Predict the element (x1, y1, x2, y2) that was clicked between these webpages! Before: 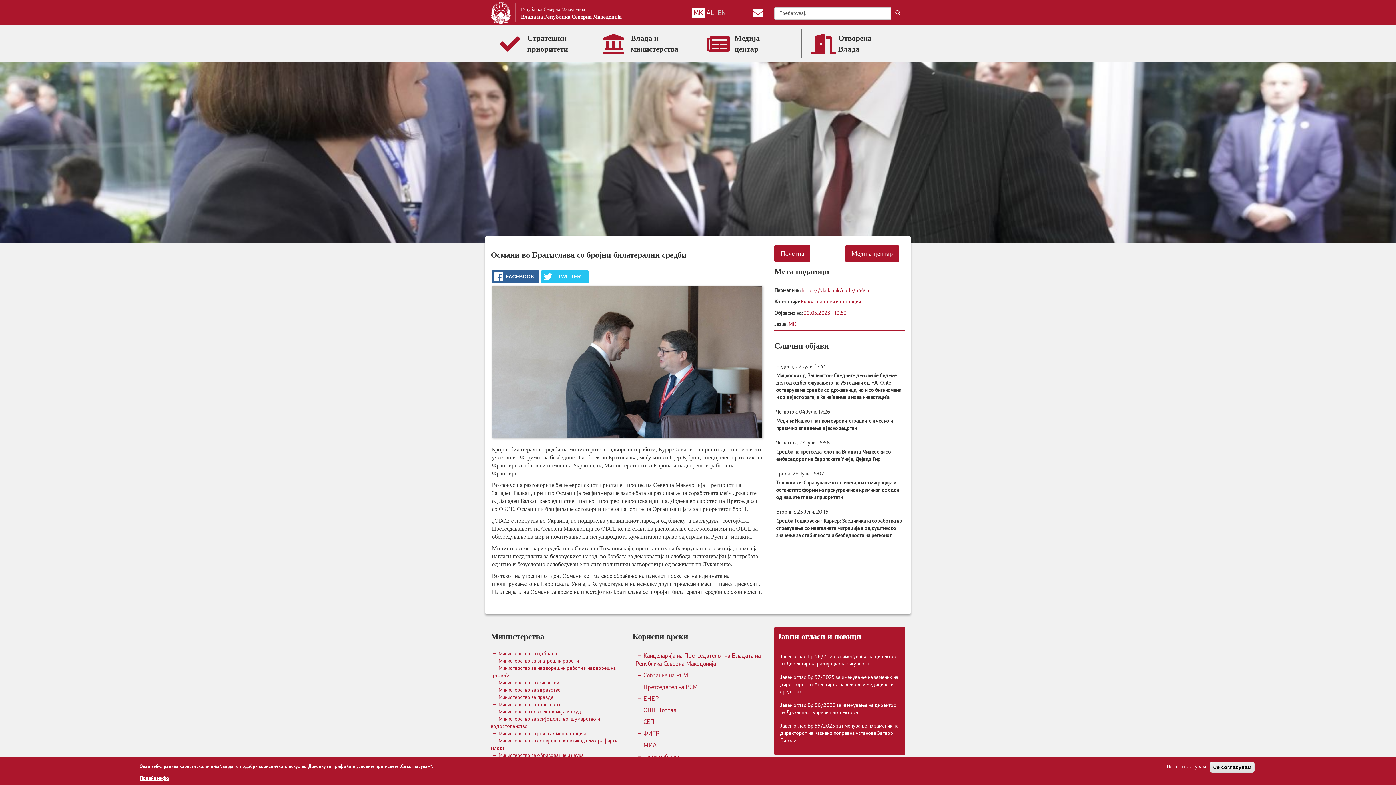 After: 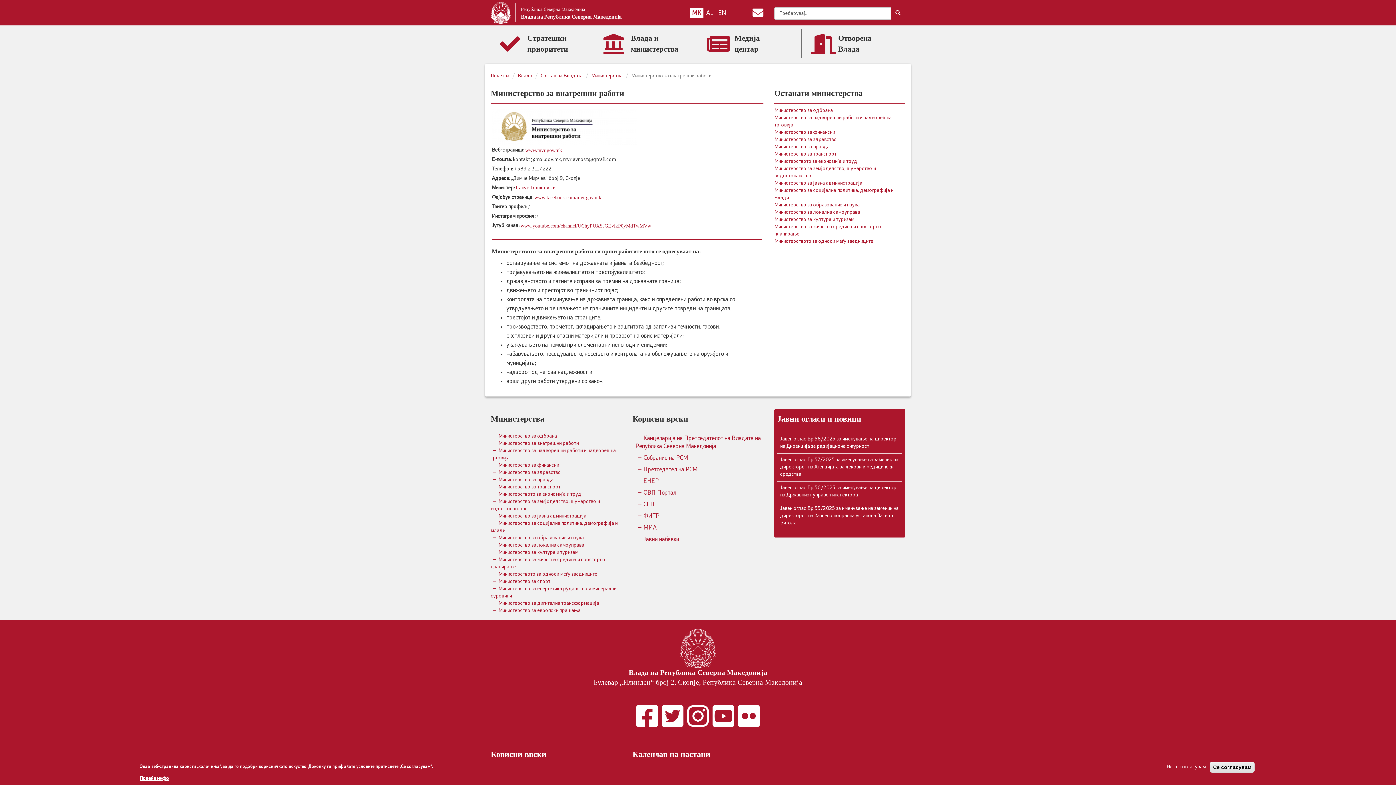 Action: bbox: (490, 593, 578, 598) label: Министерство за внатрешни работи